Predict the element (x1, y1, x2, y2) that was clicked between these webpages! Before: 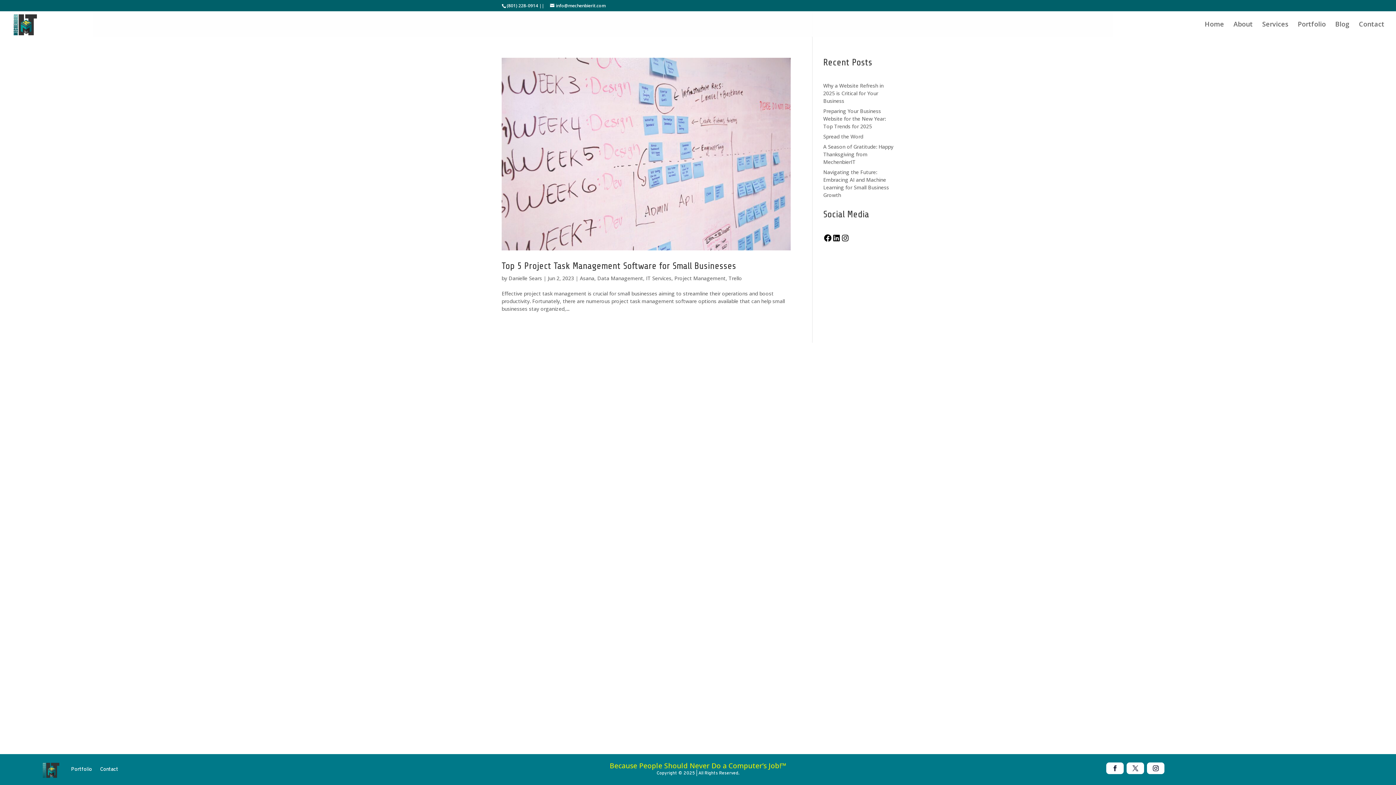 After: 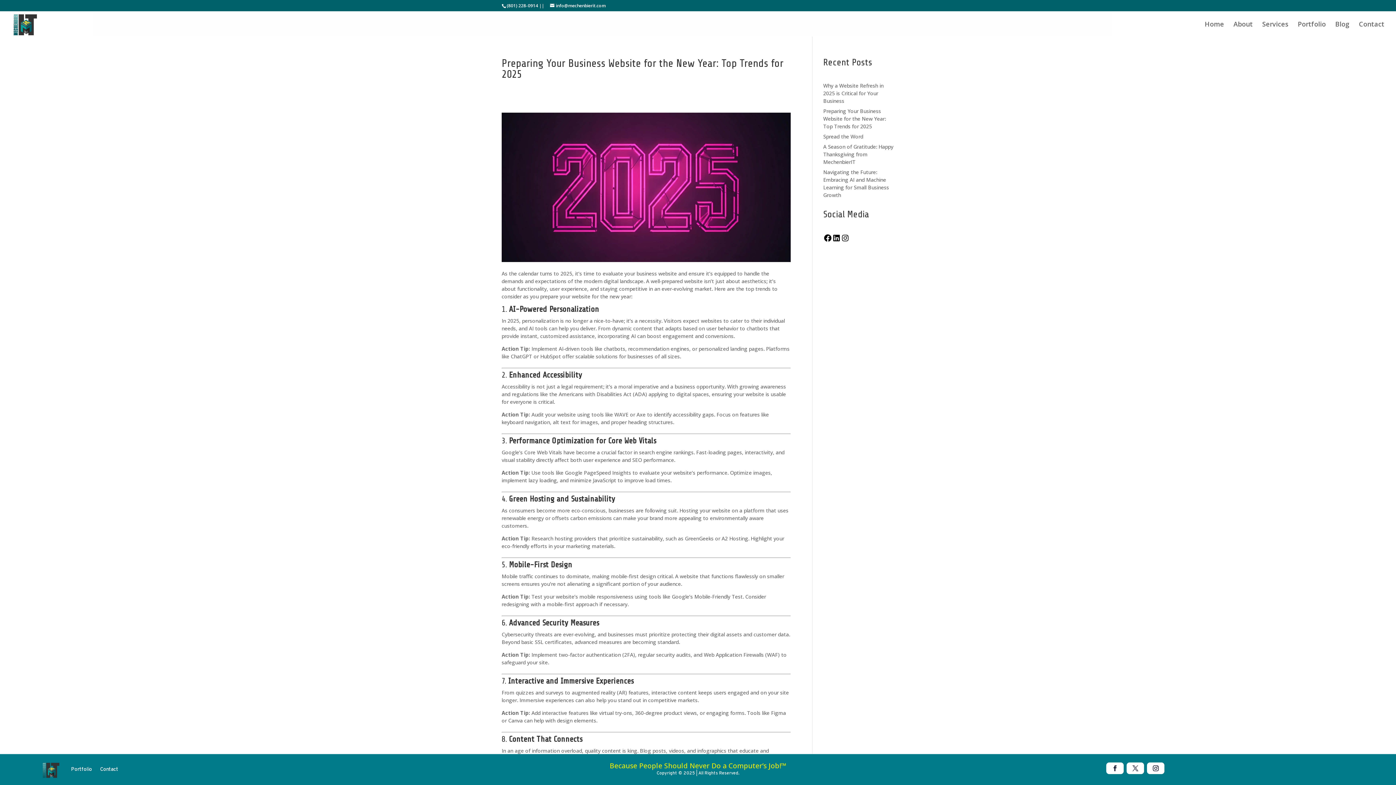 Action: label: Preparing Your Business Website for the New Year: Top Trends for 2025 bbox: (823, 107, 886, 129)